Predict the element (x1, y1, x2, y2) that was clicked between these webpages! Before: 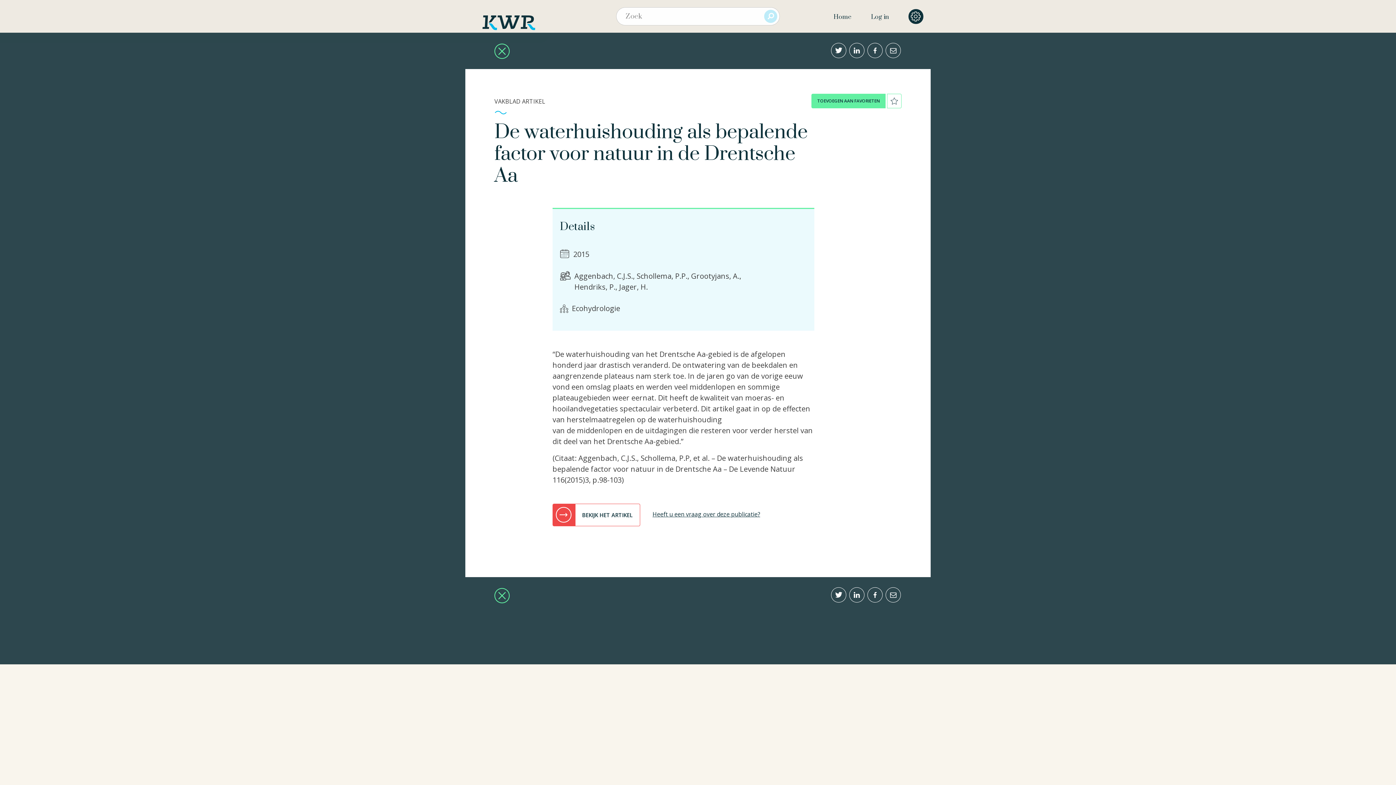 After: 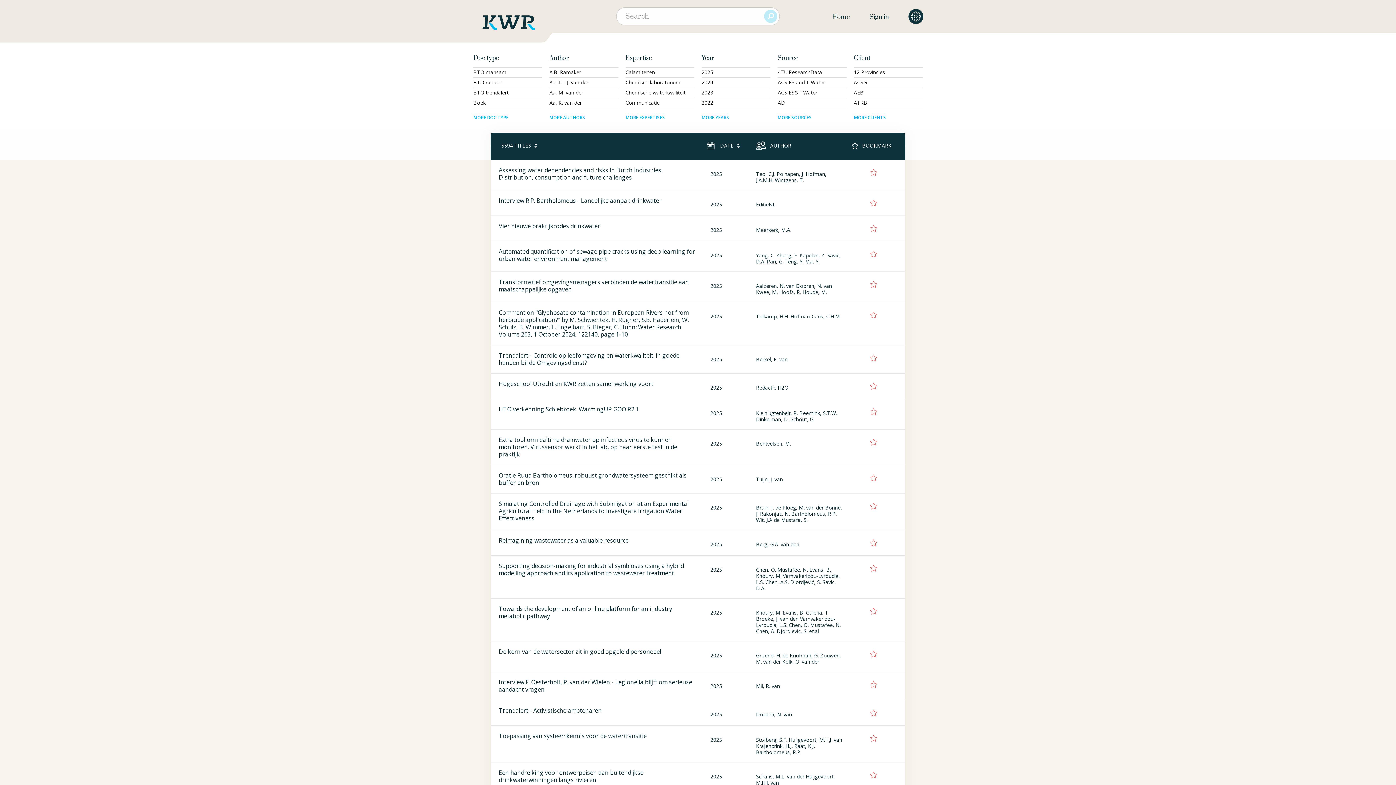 Action: bbox: (494, 43, 509, 58)